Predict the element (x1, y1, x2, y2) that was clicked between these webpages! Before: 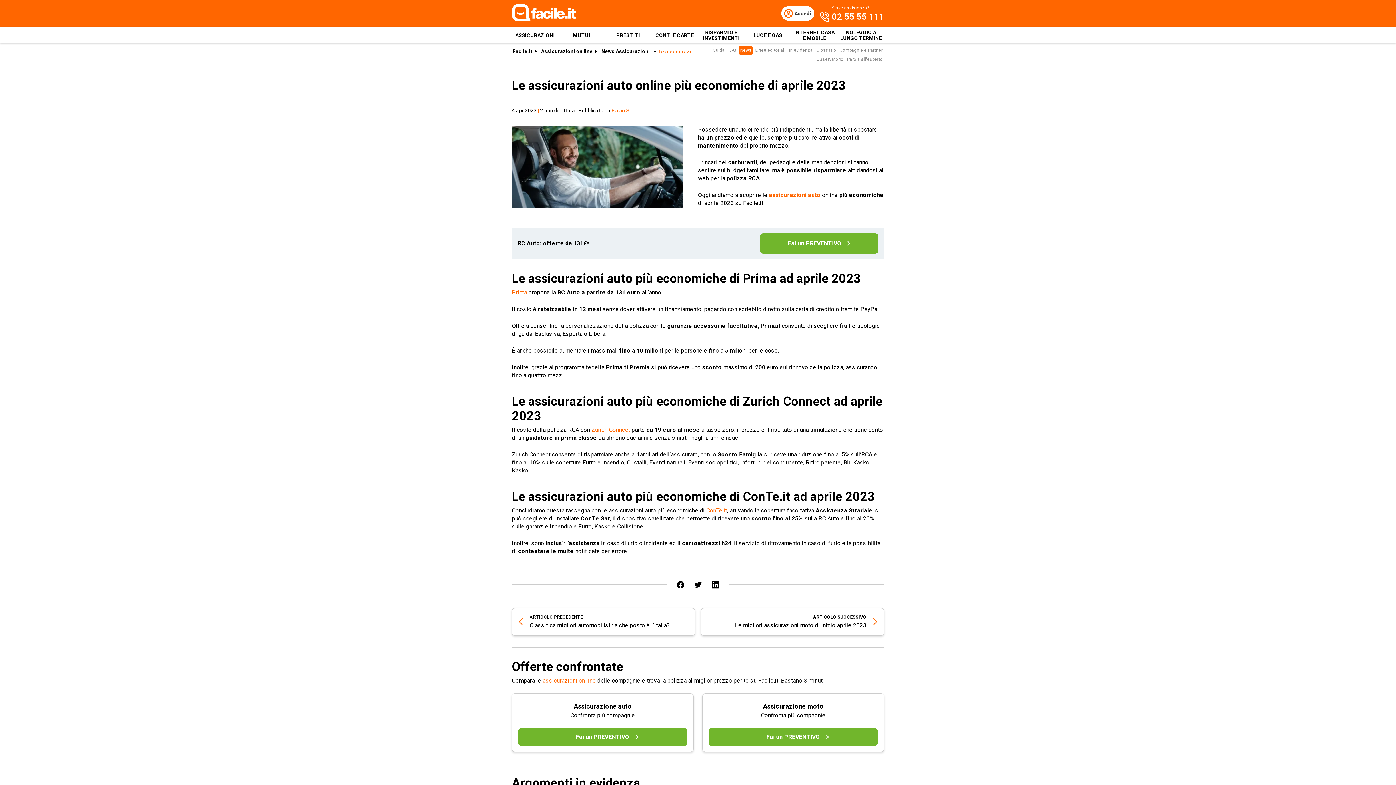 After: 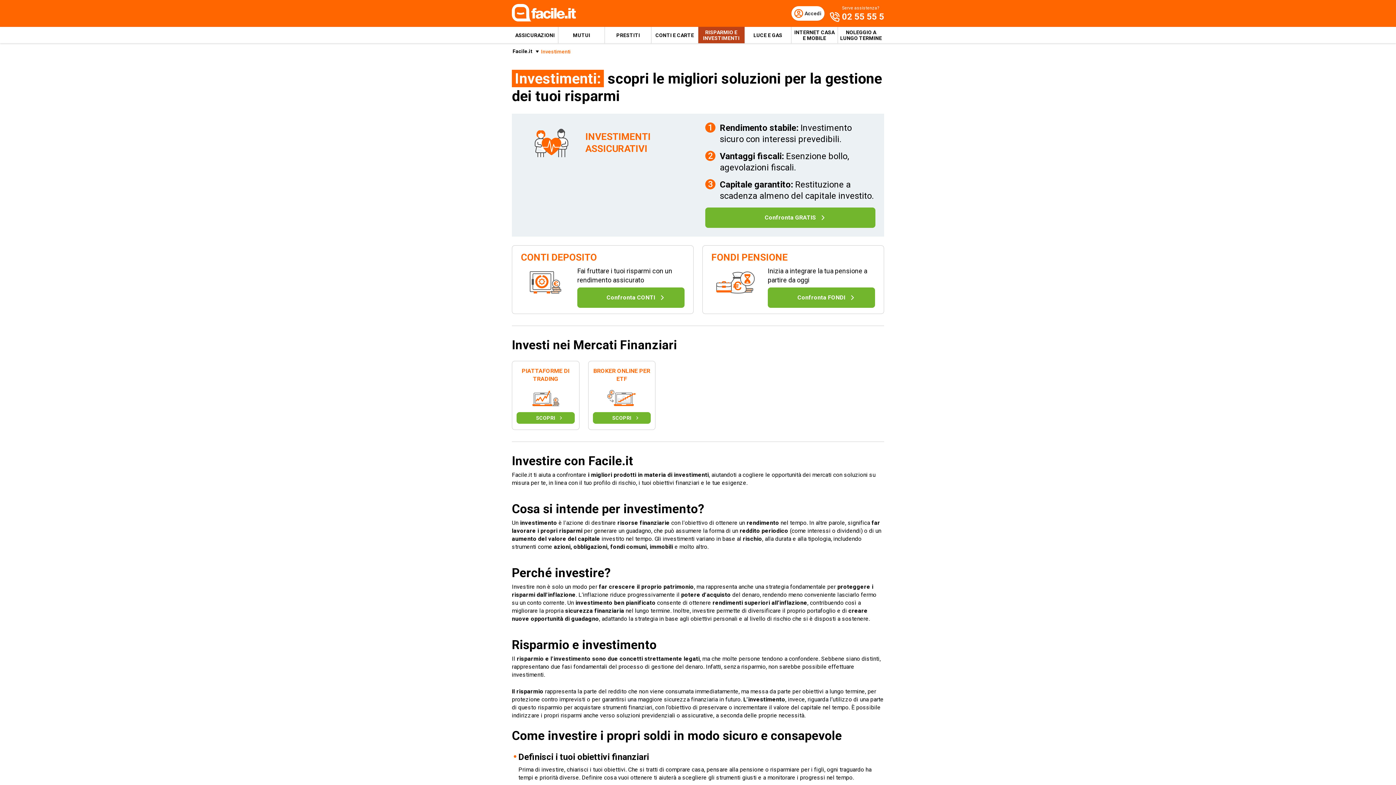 Action: bbox: (698, 26, 744, 43) label: RISPARMIO E INVESTIMENTI